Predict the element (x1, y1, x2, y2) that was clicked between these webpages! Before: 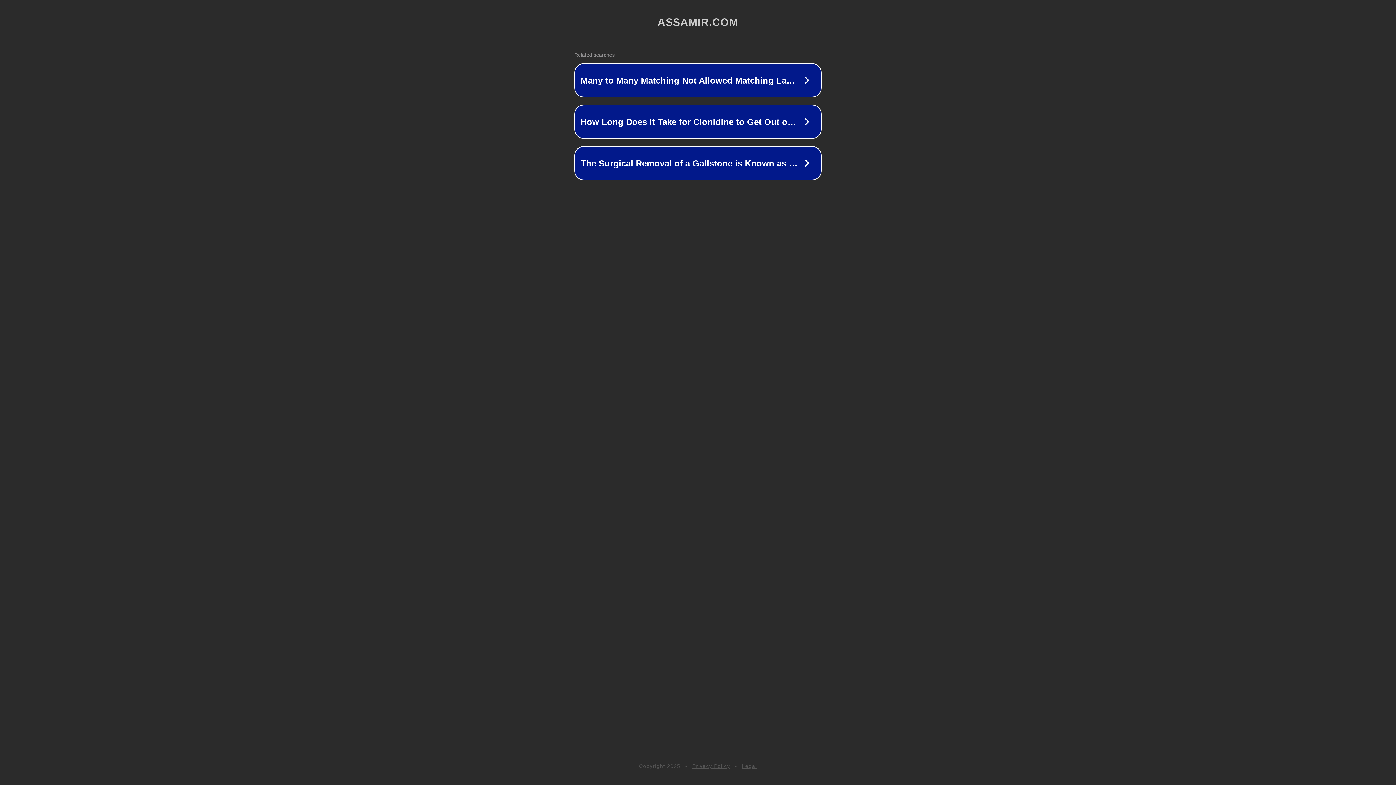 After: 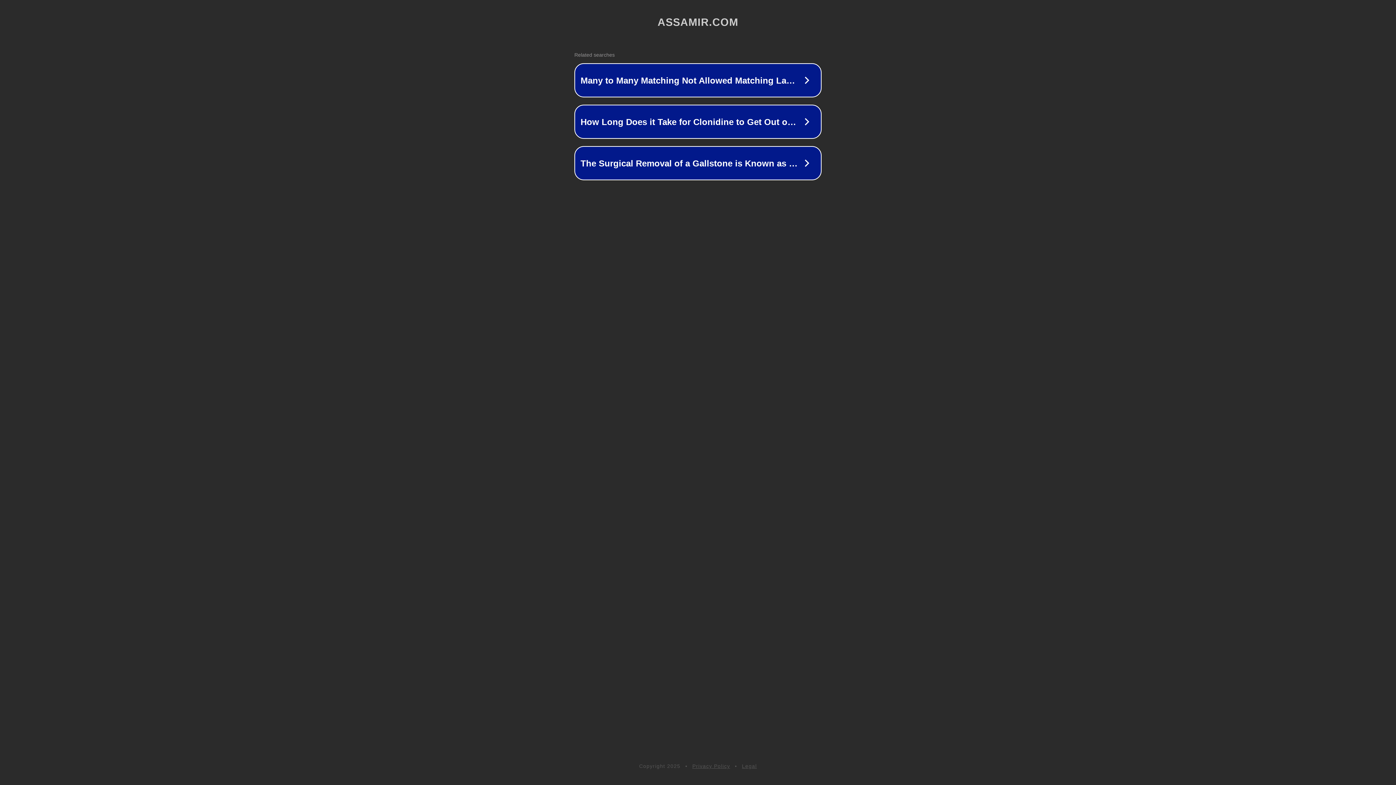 Action: bbox: (742, 763, 757, 769) label: Legal